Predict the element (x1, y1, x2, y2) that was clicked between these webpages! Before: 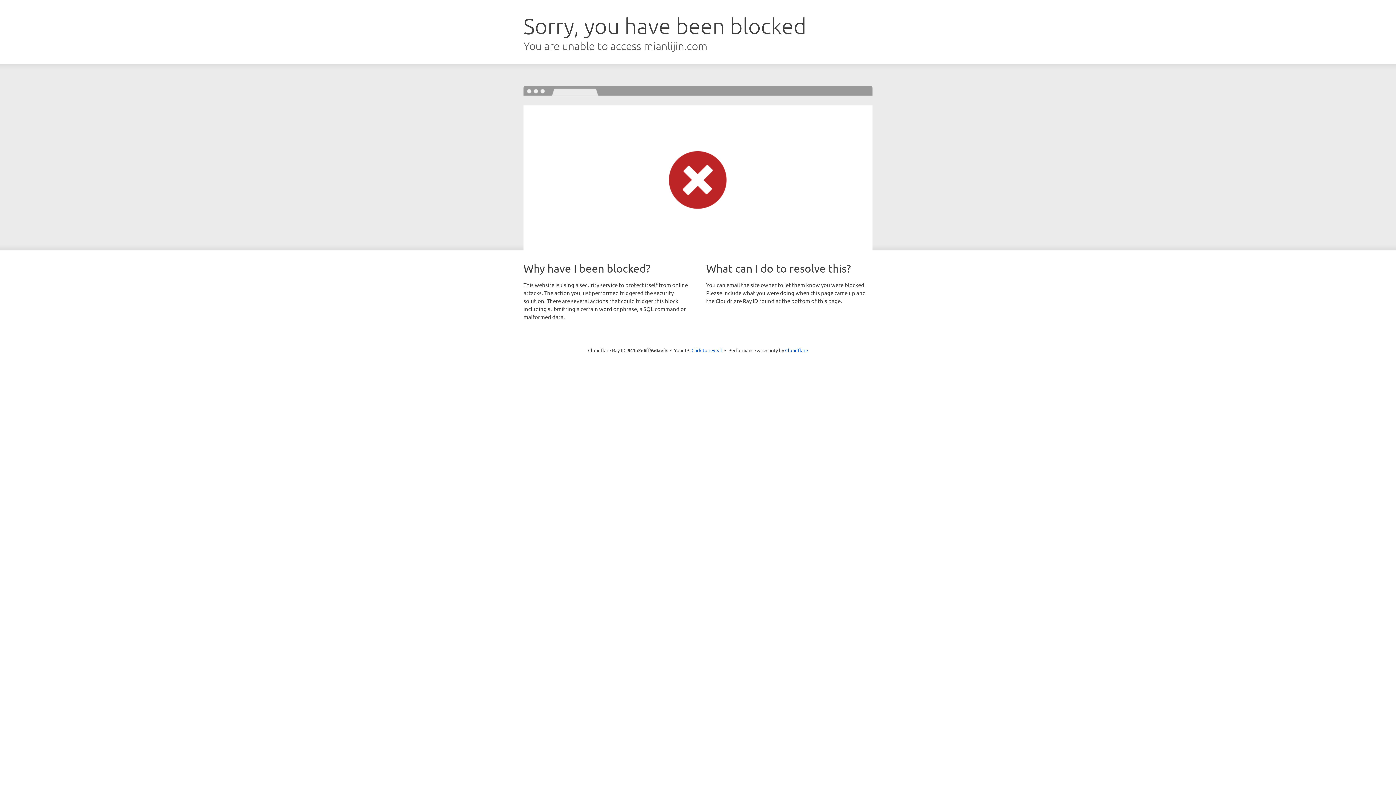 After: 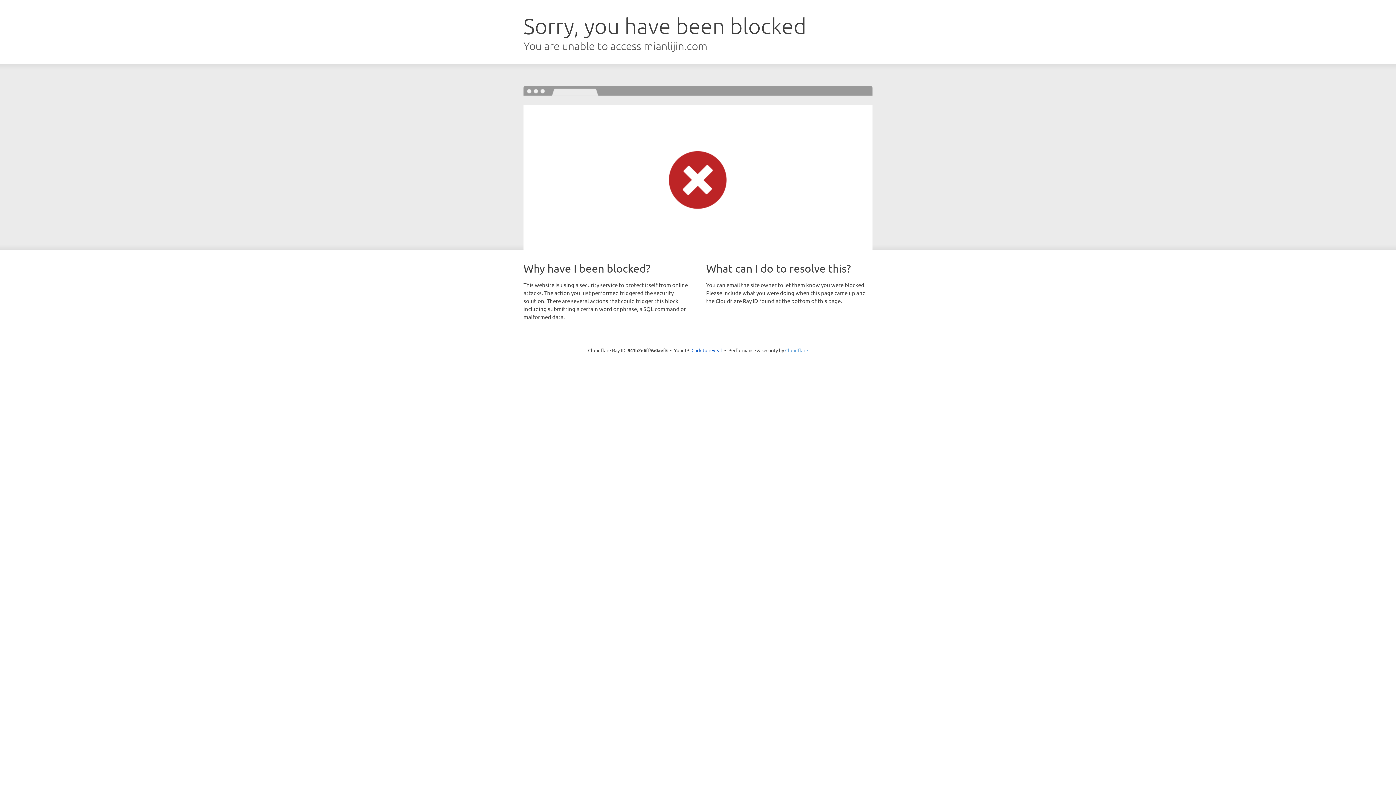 Action: label: Cloudflare bbox: (785, 347, 808, 353)